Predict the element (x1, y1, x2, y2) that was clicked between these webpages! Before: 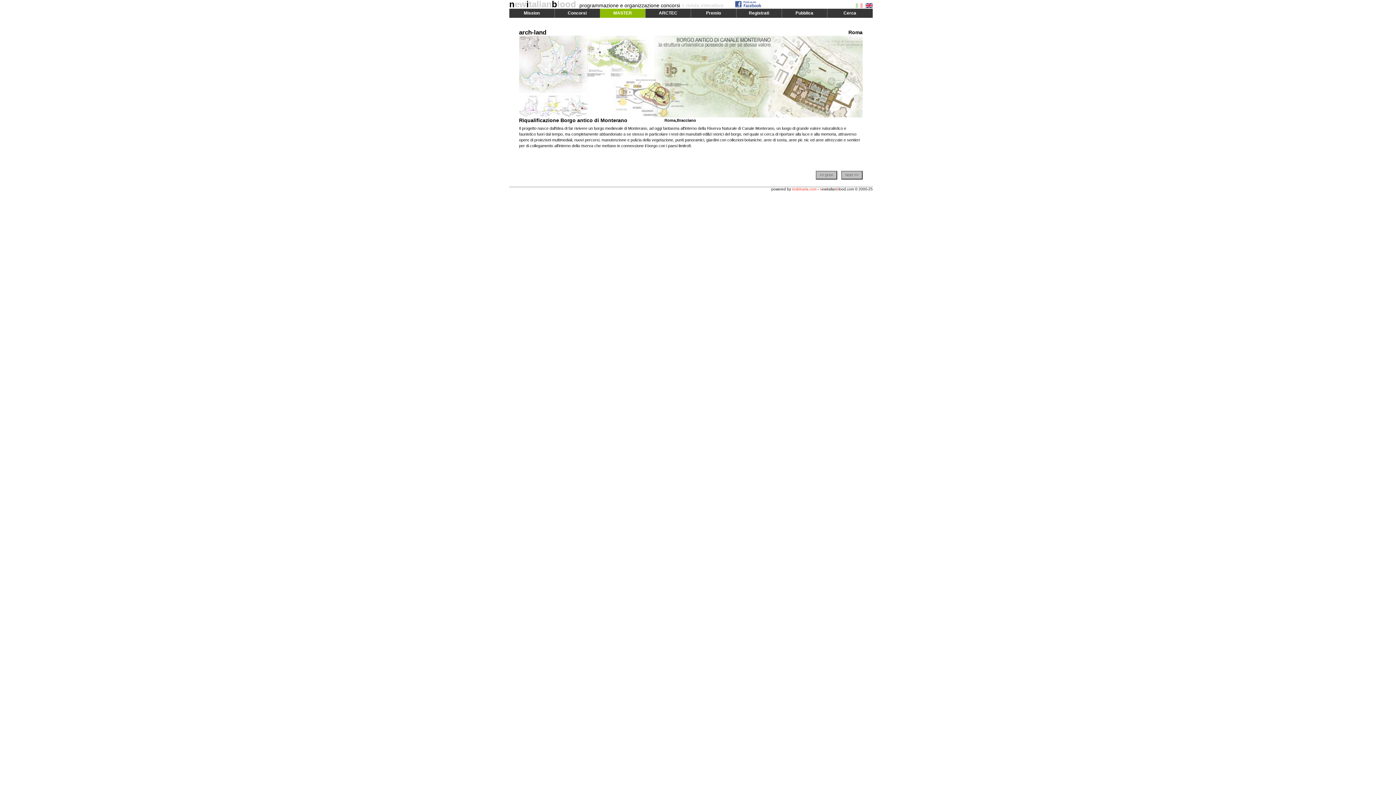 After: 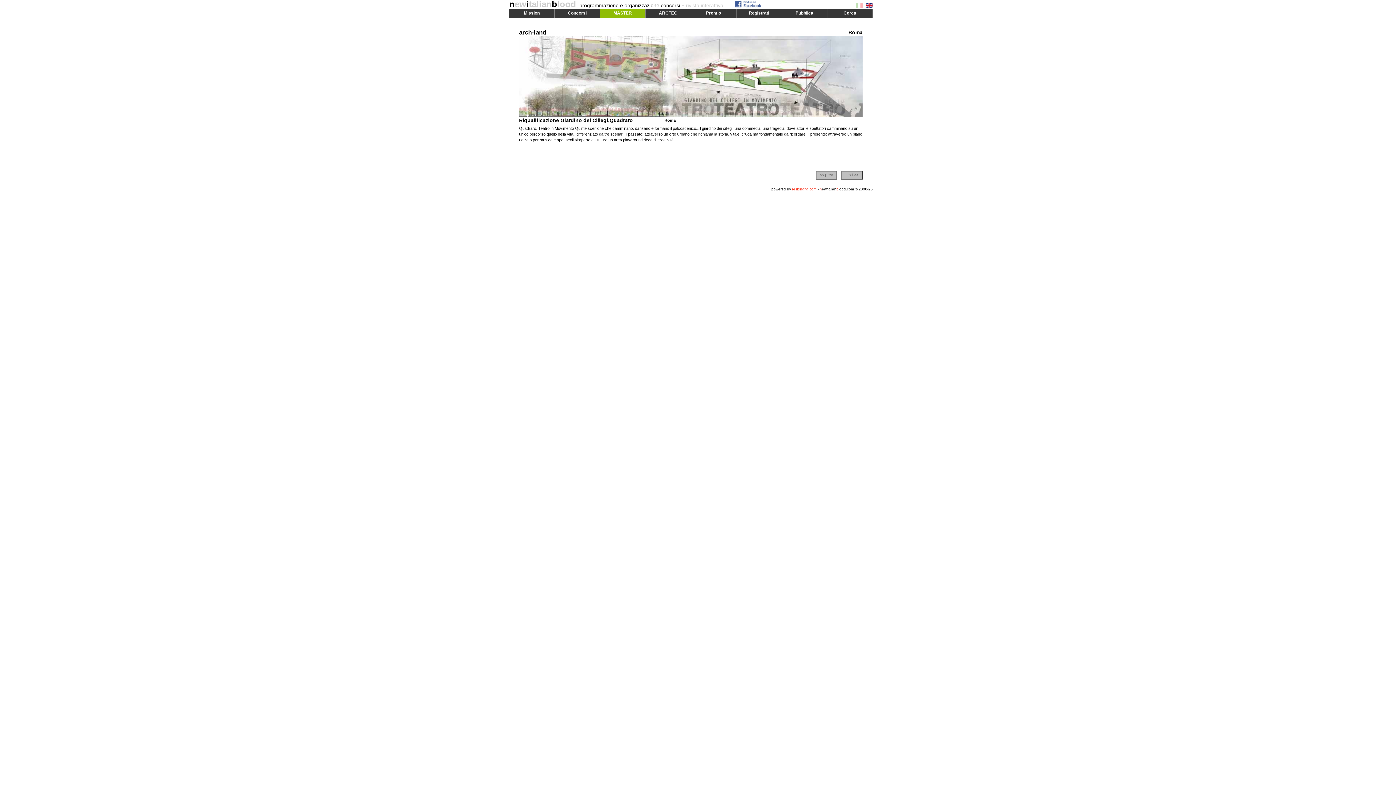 Action: bbox: (819, 172, 833, 177) label: << prev